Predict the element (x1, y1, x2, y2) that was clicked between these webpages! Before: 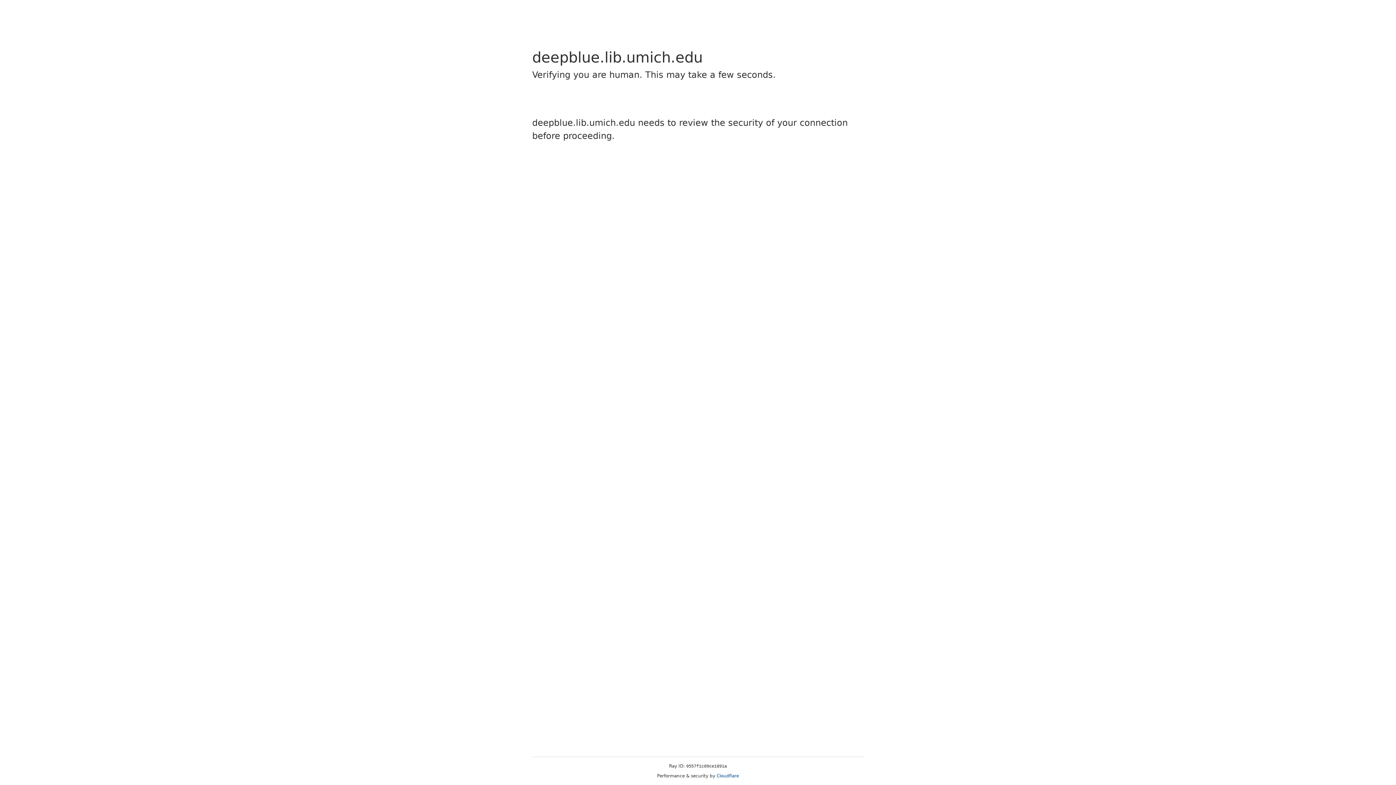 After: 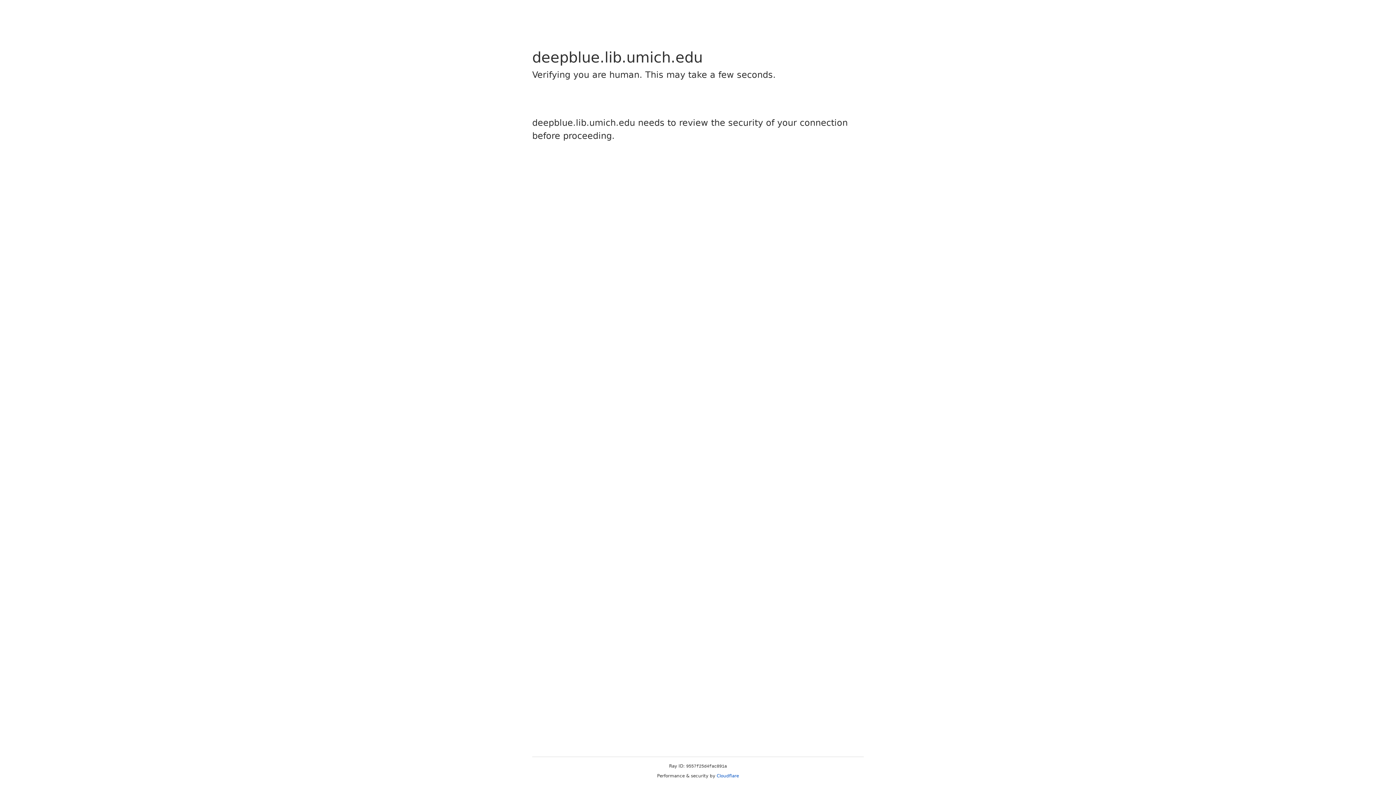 Action: bbox: (716, 773, 739, 778) label: Cloudflare